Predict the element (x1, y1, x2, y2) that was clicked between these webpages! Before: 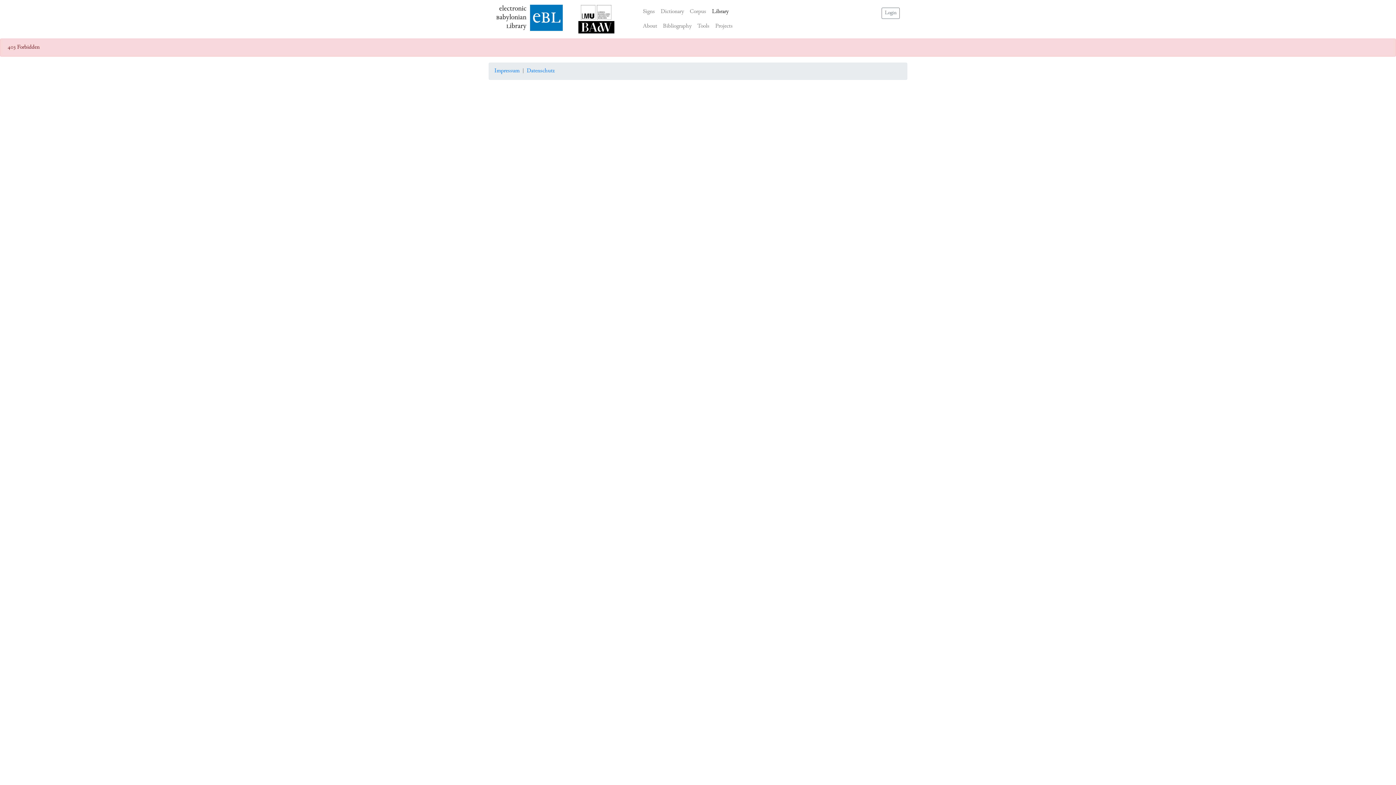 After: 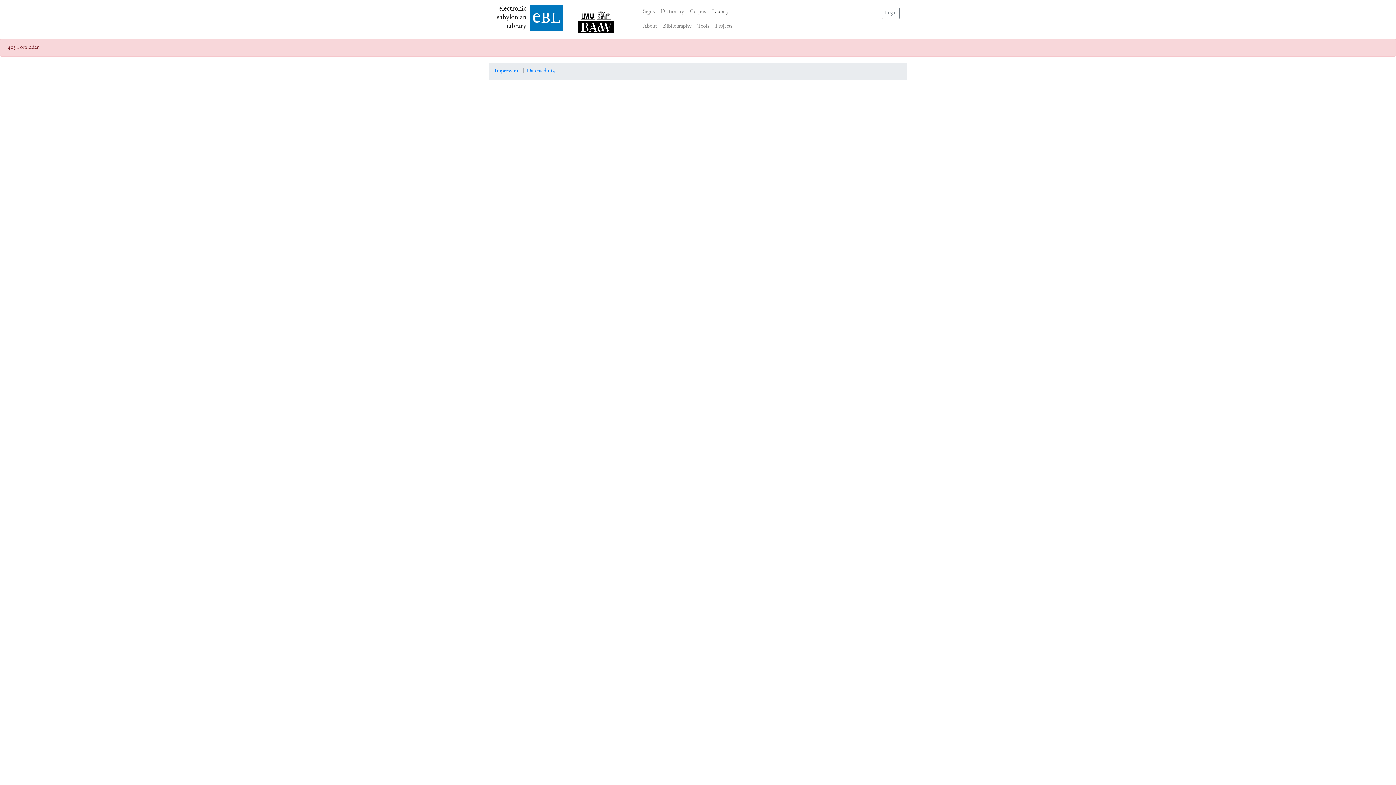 Action: bbox: (578, 5, 614, 21)